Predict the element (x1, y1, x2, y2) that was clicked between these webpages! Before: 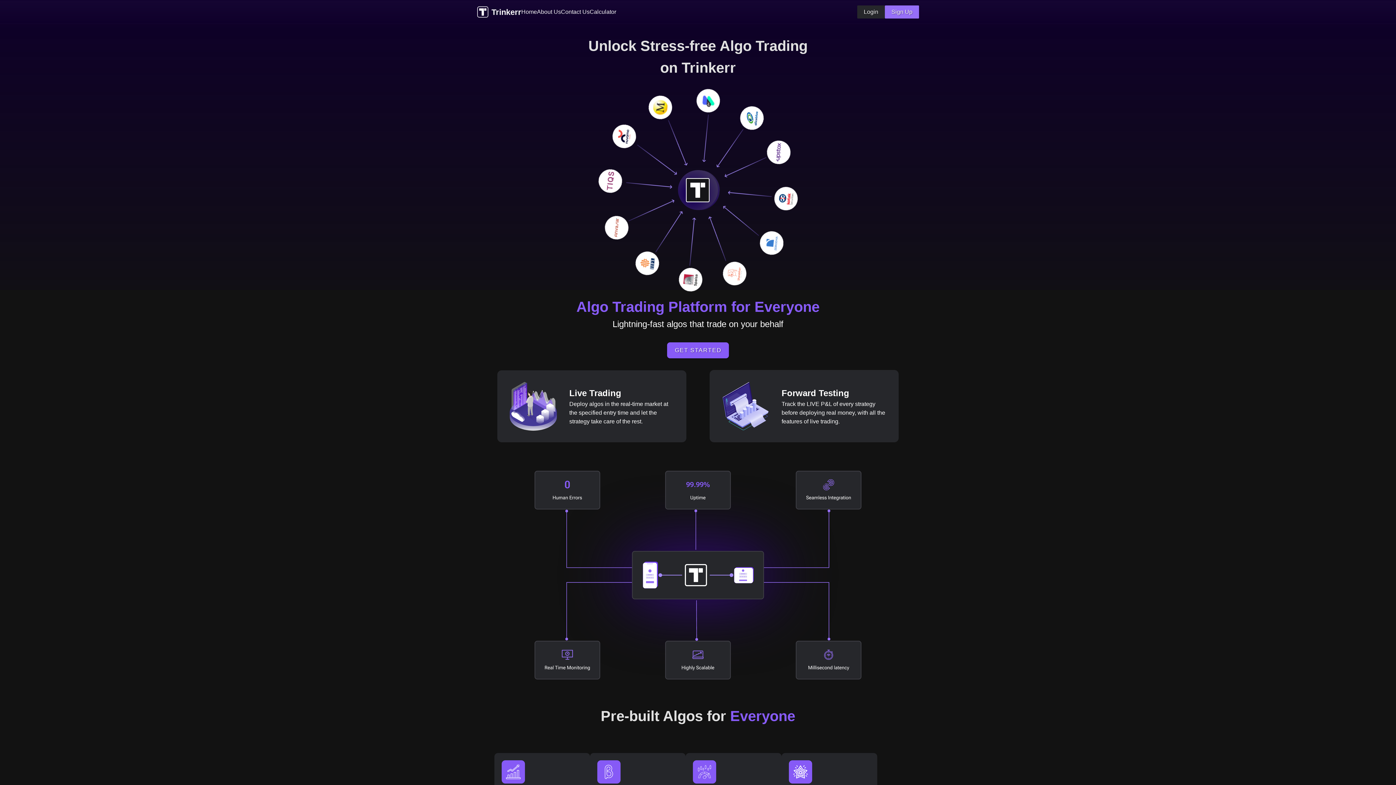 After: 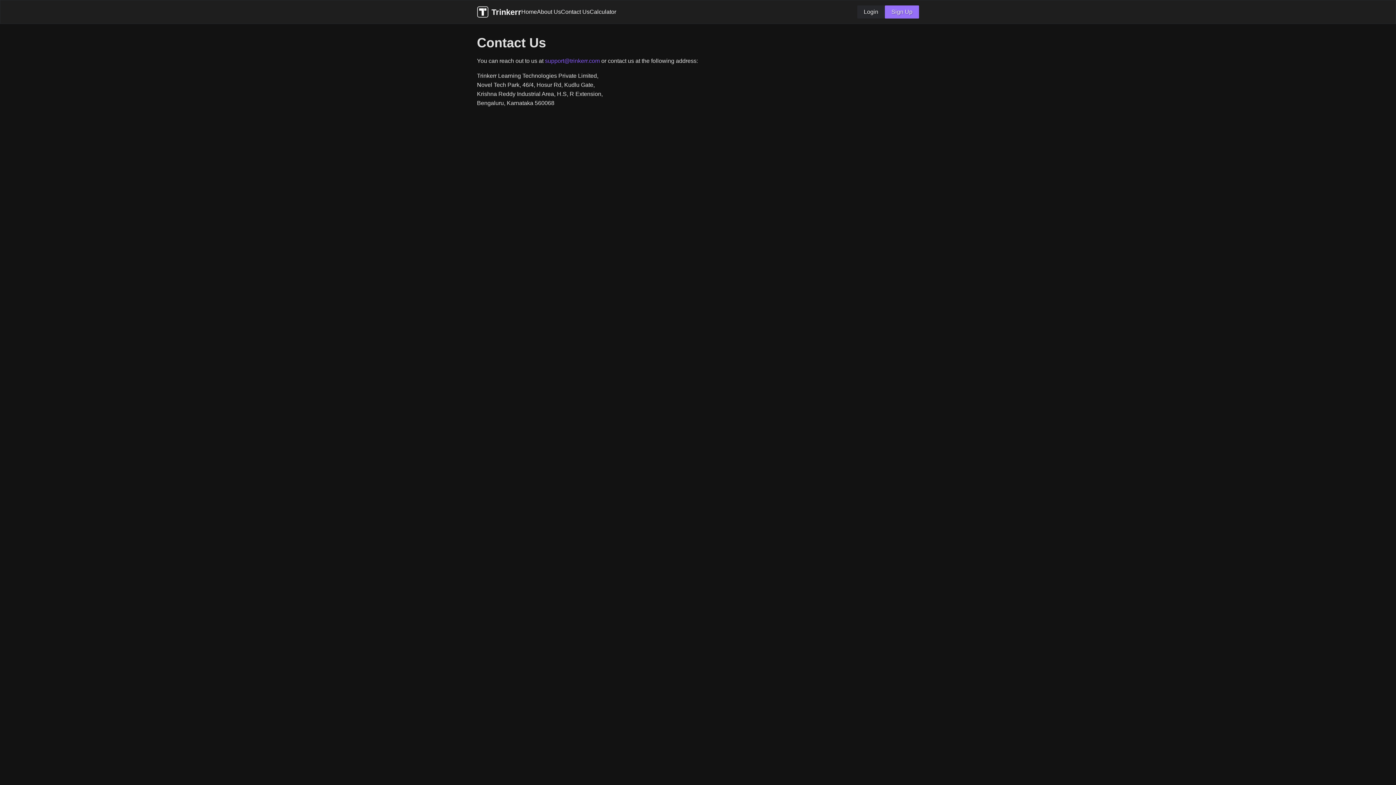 Action: bbox: (561, 7, 589, 16) label: Contact Us